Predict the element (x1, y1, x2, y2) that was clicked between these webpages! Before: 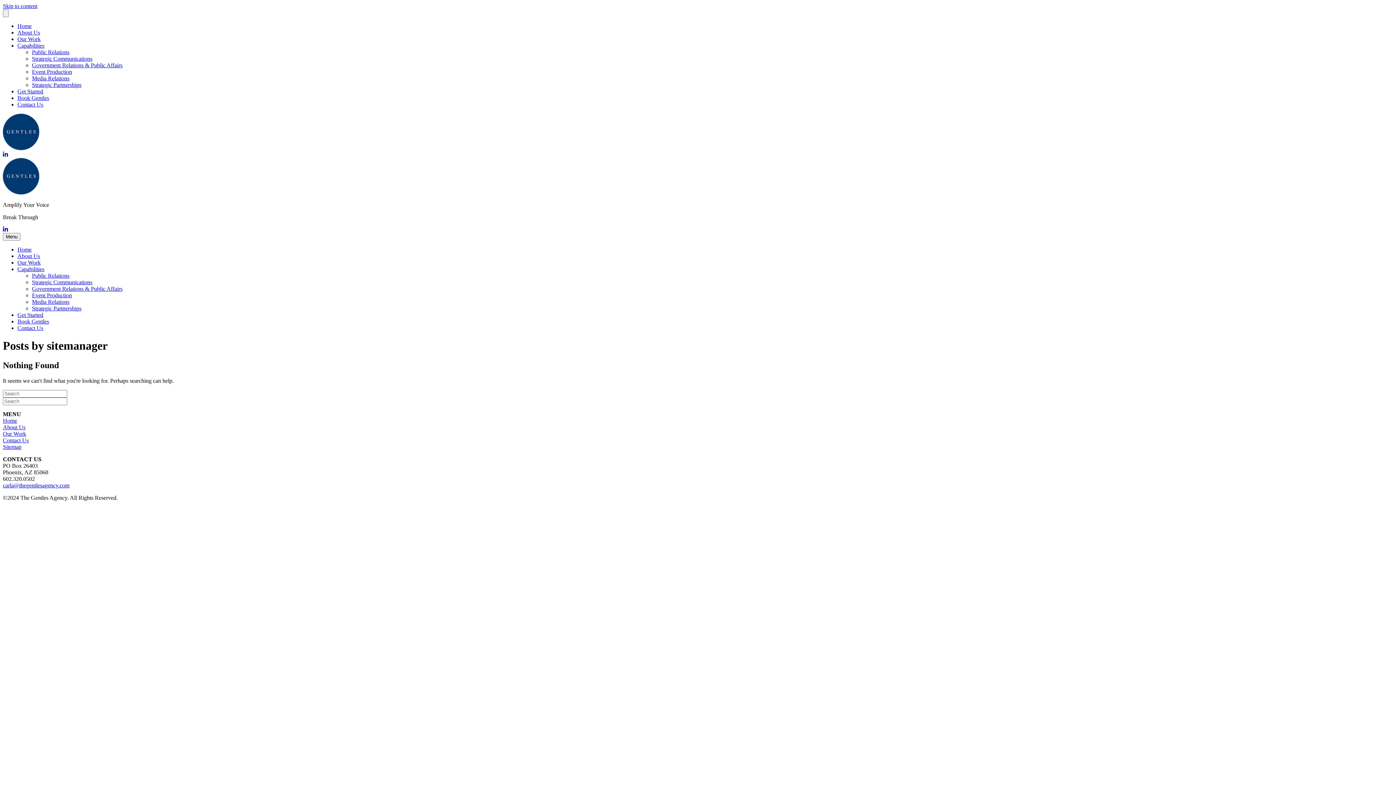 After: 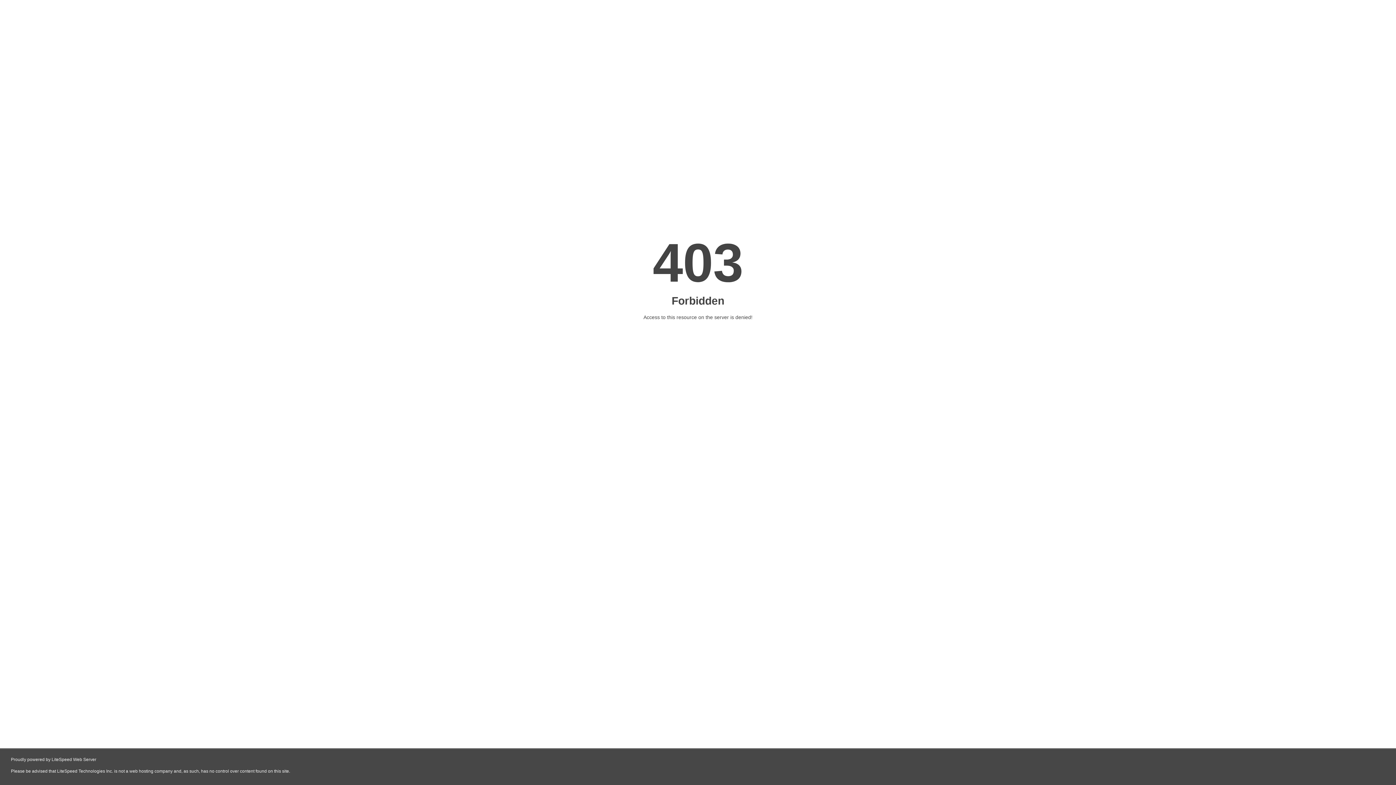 Action: label: About Us bbox: (17, 29, 40, 35)